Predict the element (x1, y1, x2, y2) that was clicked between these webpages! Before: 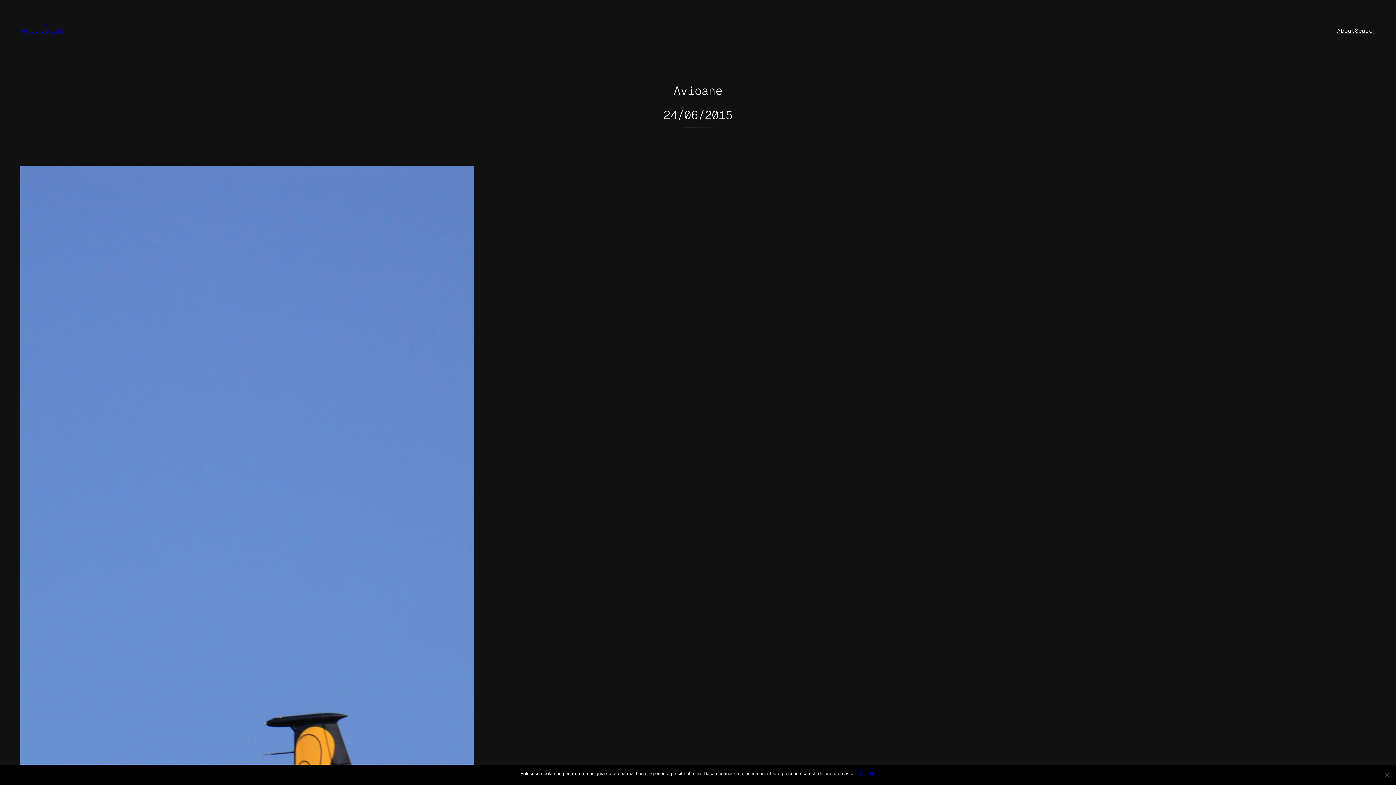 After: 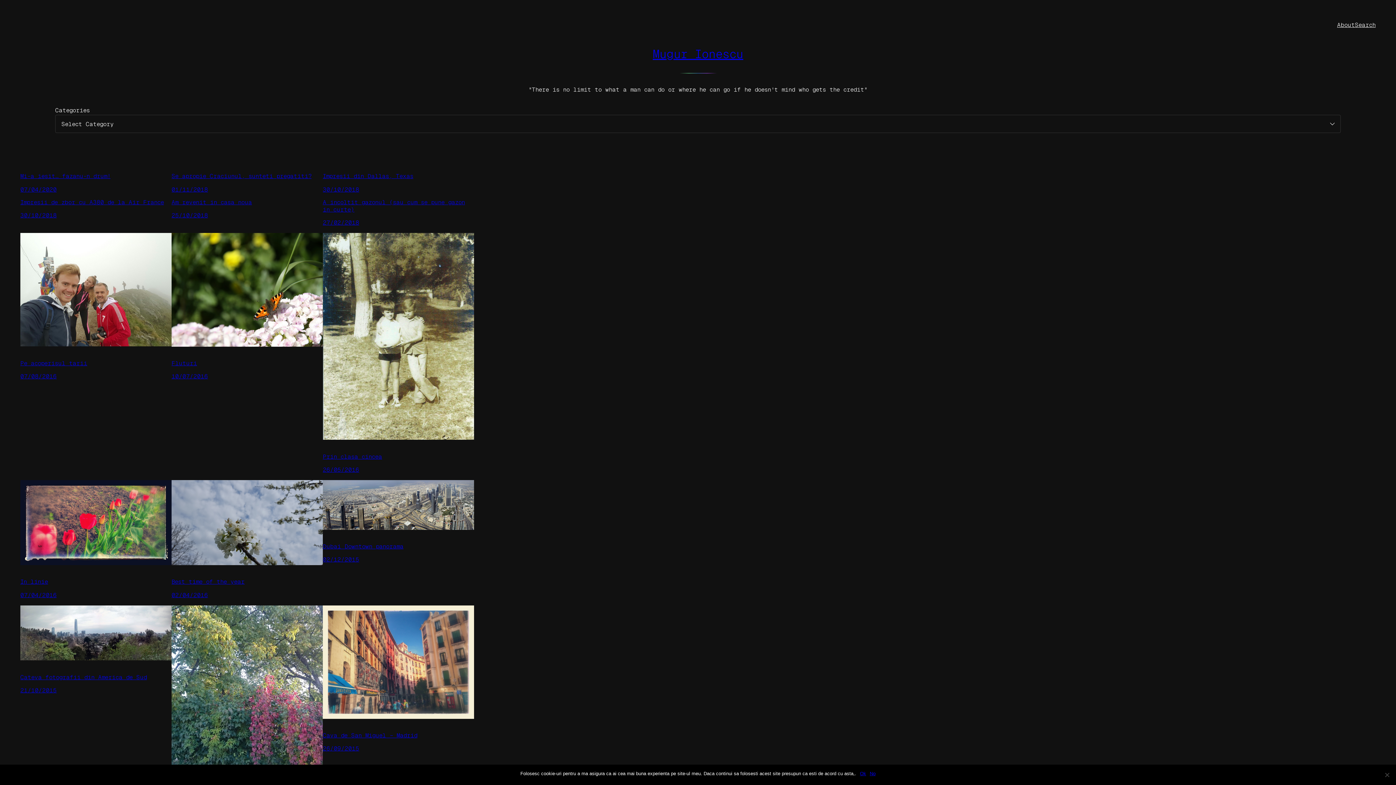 Action: label: Mugur Ionescu bbox: (20, 27, 64, 34)